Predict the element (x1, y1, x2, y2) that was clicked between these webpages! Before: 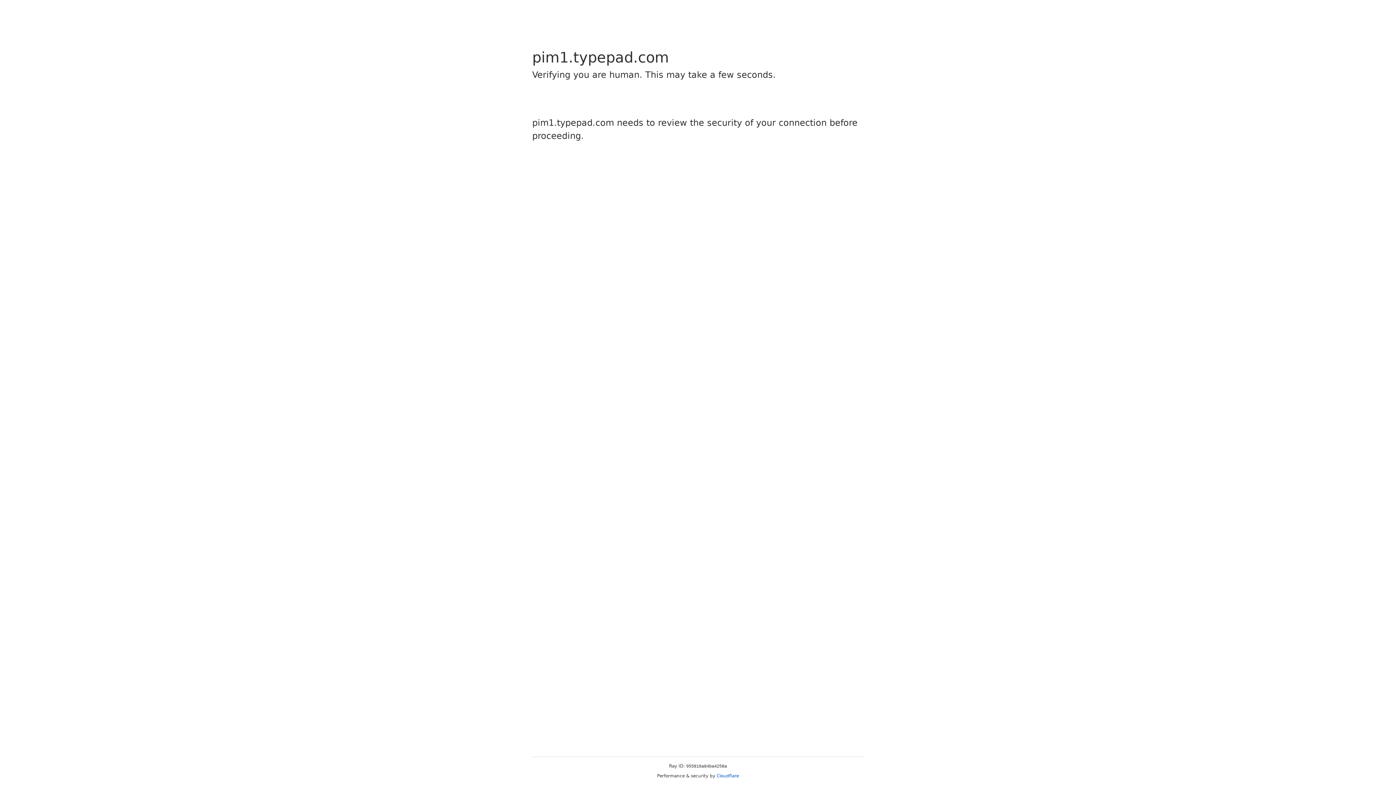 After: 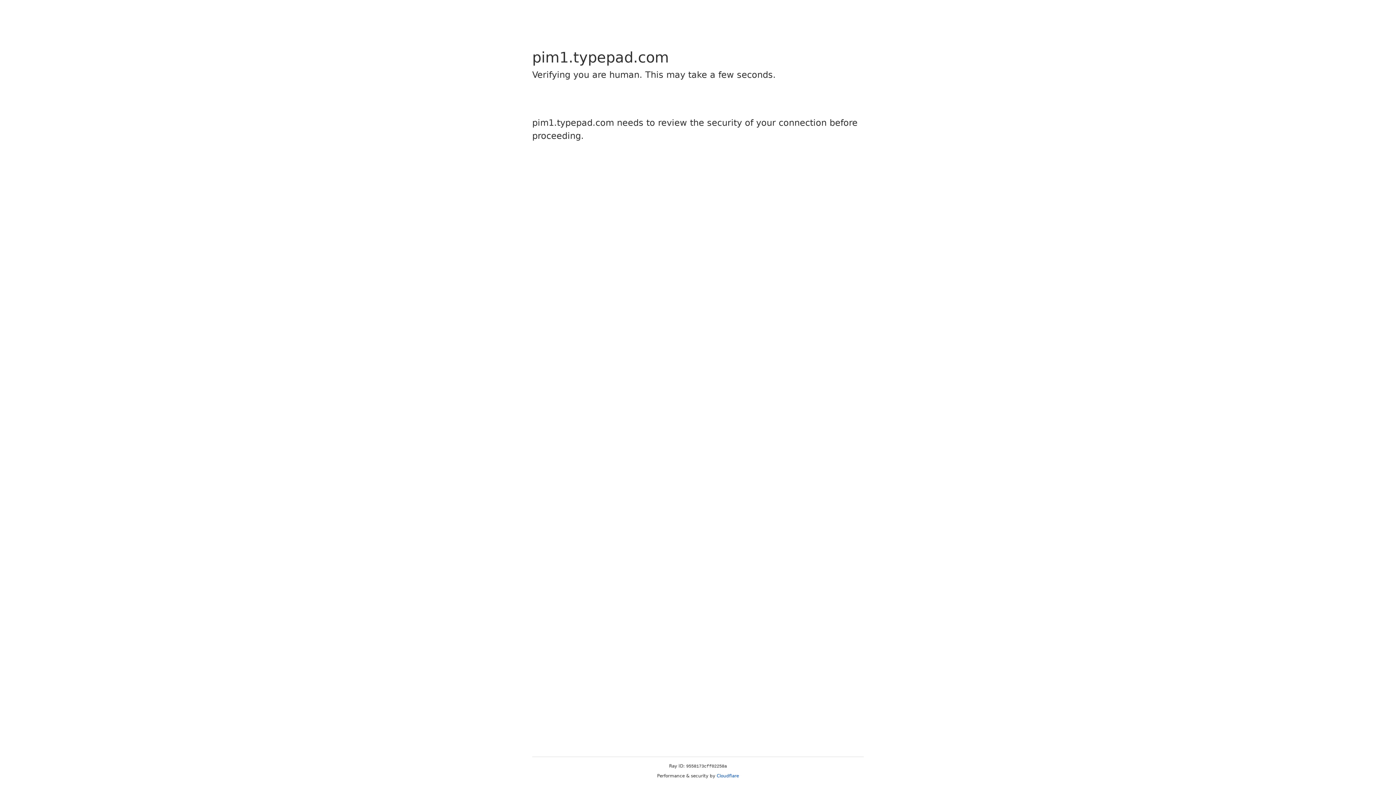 Action: bbox: (716, 773, 739, 778) label: Cloudflare